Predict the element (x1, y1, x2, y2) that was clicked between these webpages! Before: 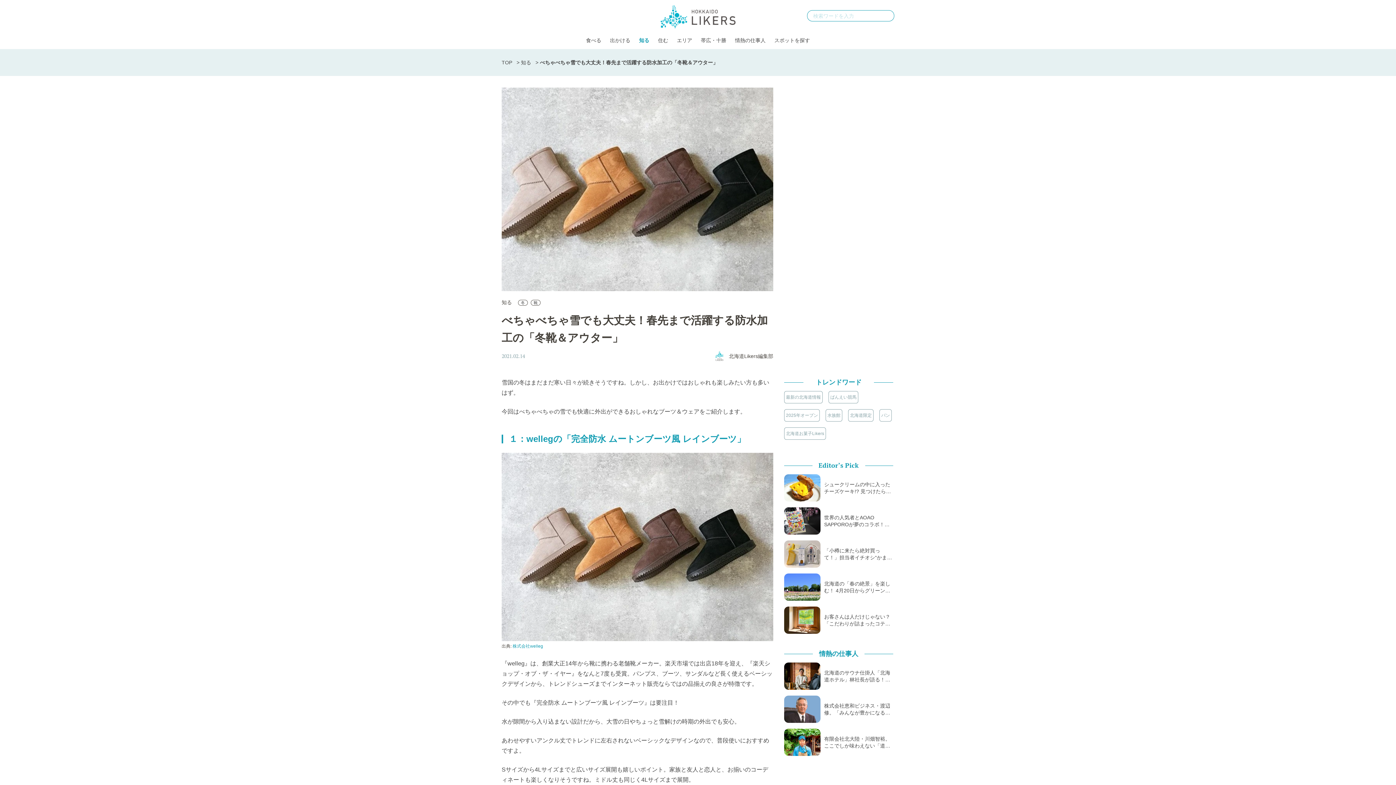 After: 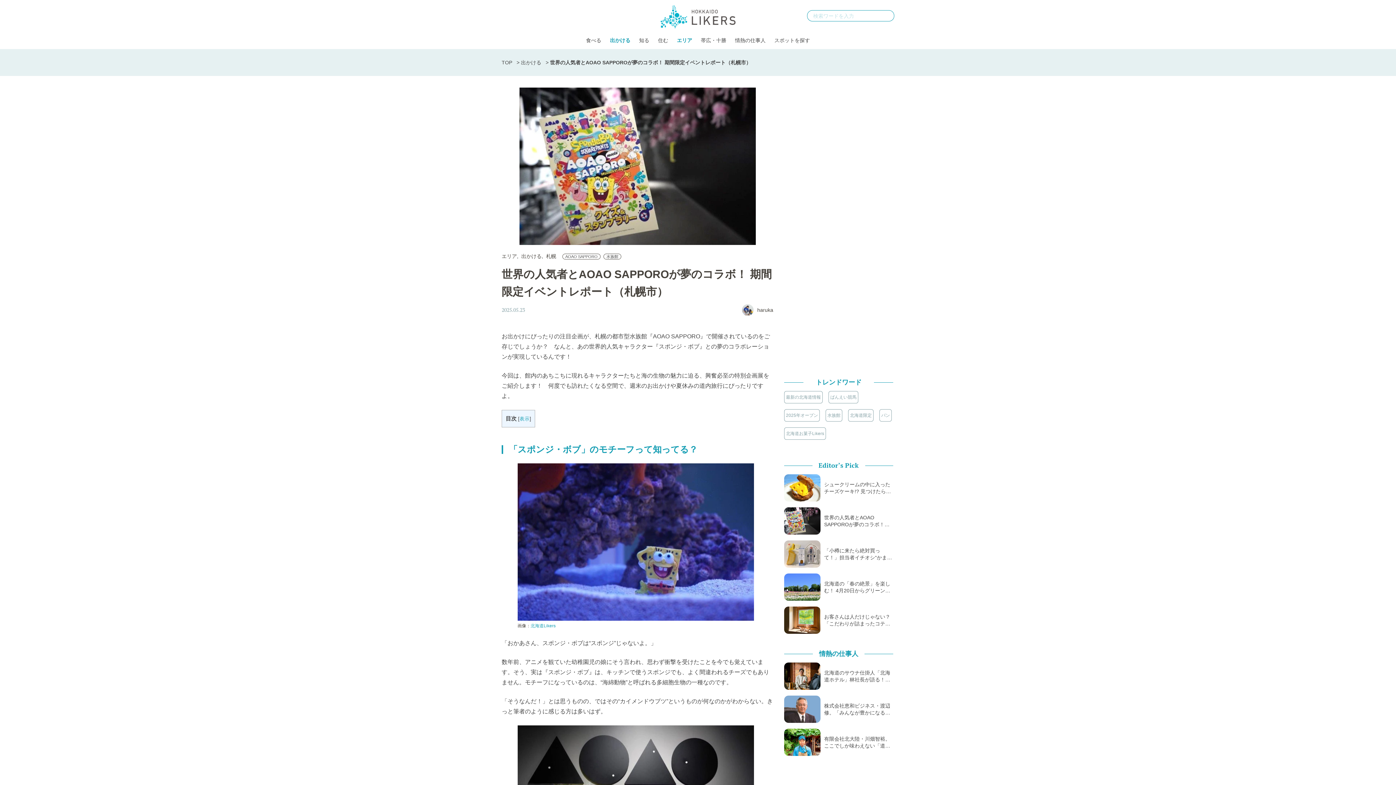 Action: bbox: (784, 507, 893, 534) label: 世界の人気者とAOAO SAPPOROが夢のコラボ！…